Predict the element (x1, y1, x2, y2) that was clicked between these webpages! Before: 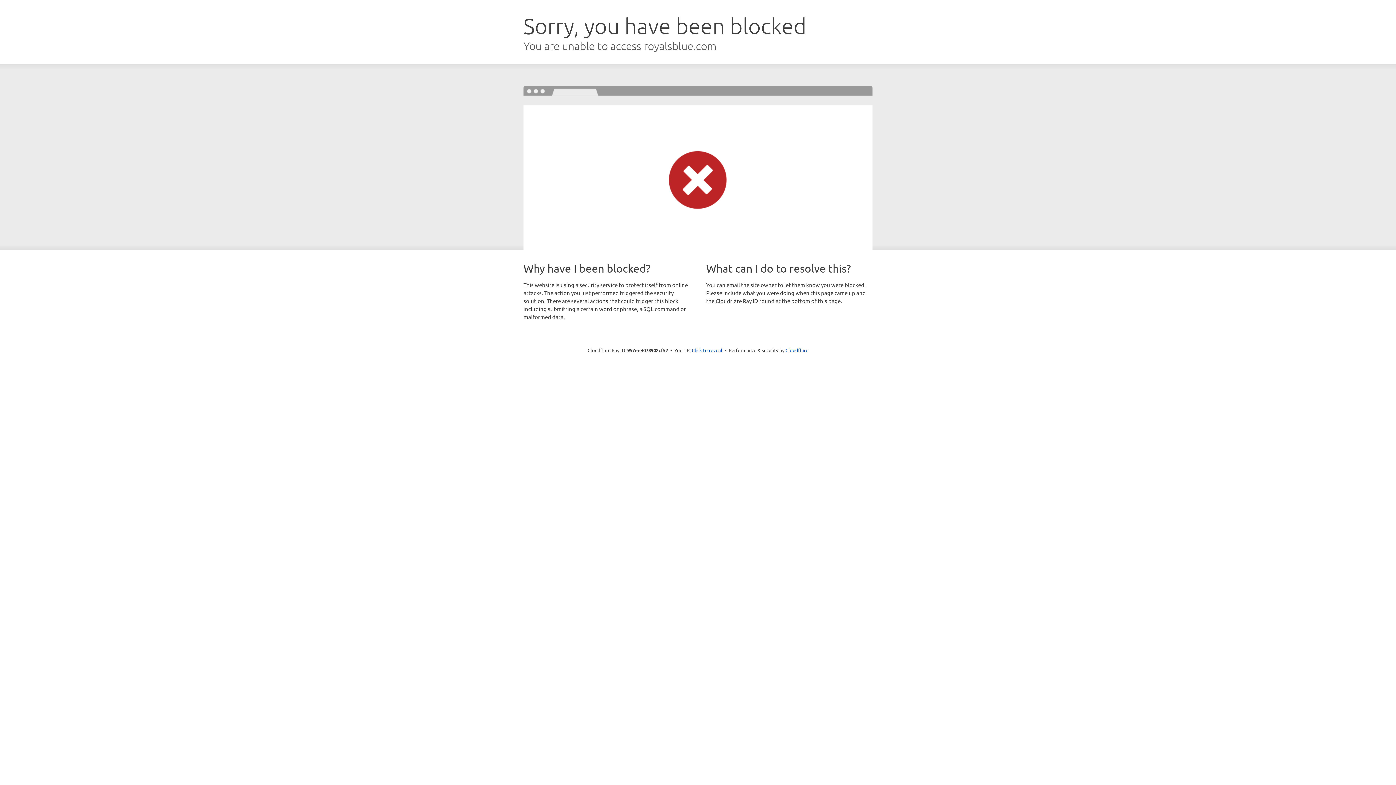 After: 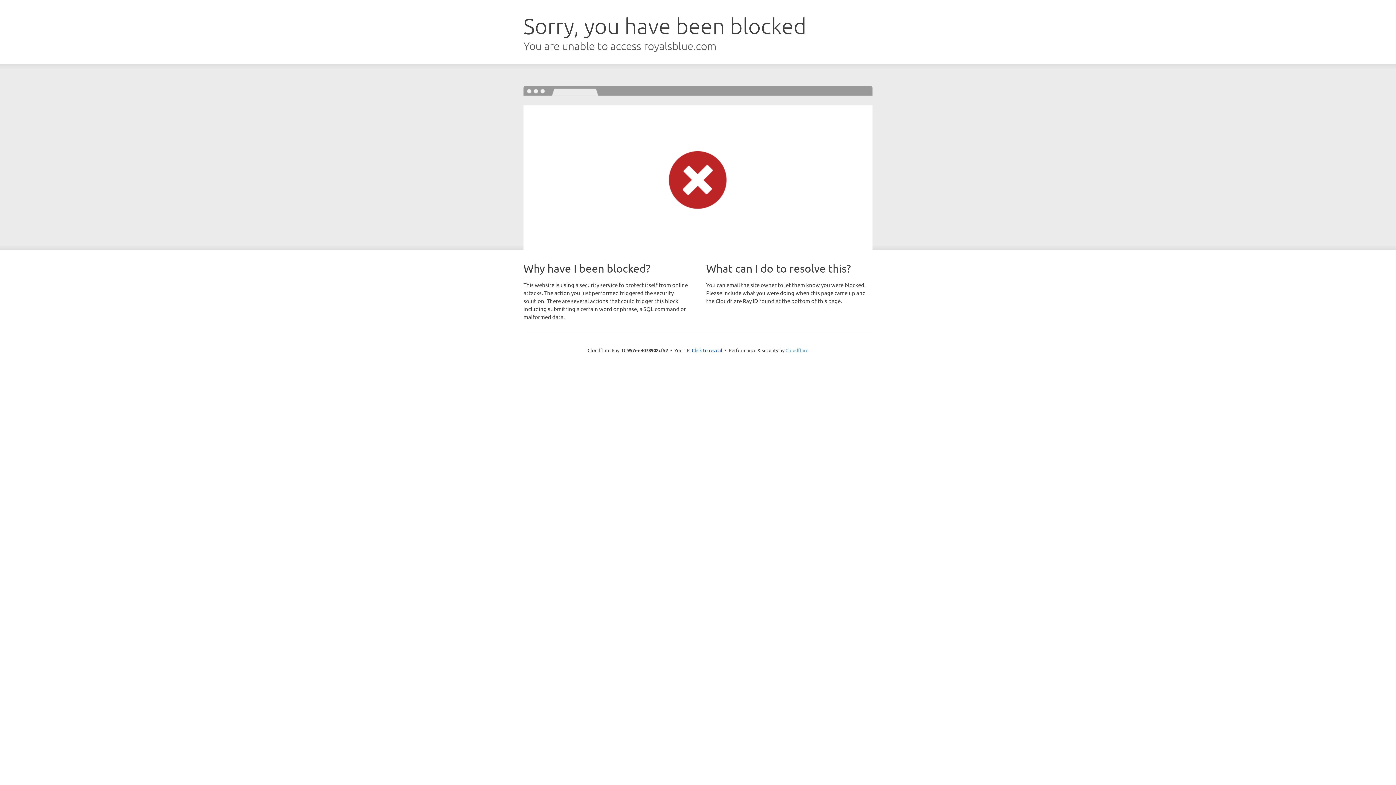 Action: bbox: (785, 347, 808, 353) label: Cloudflare